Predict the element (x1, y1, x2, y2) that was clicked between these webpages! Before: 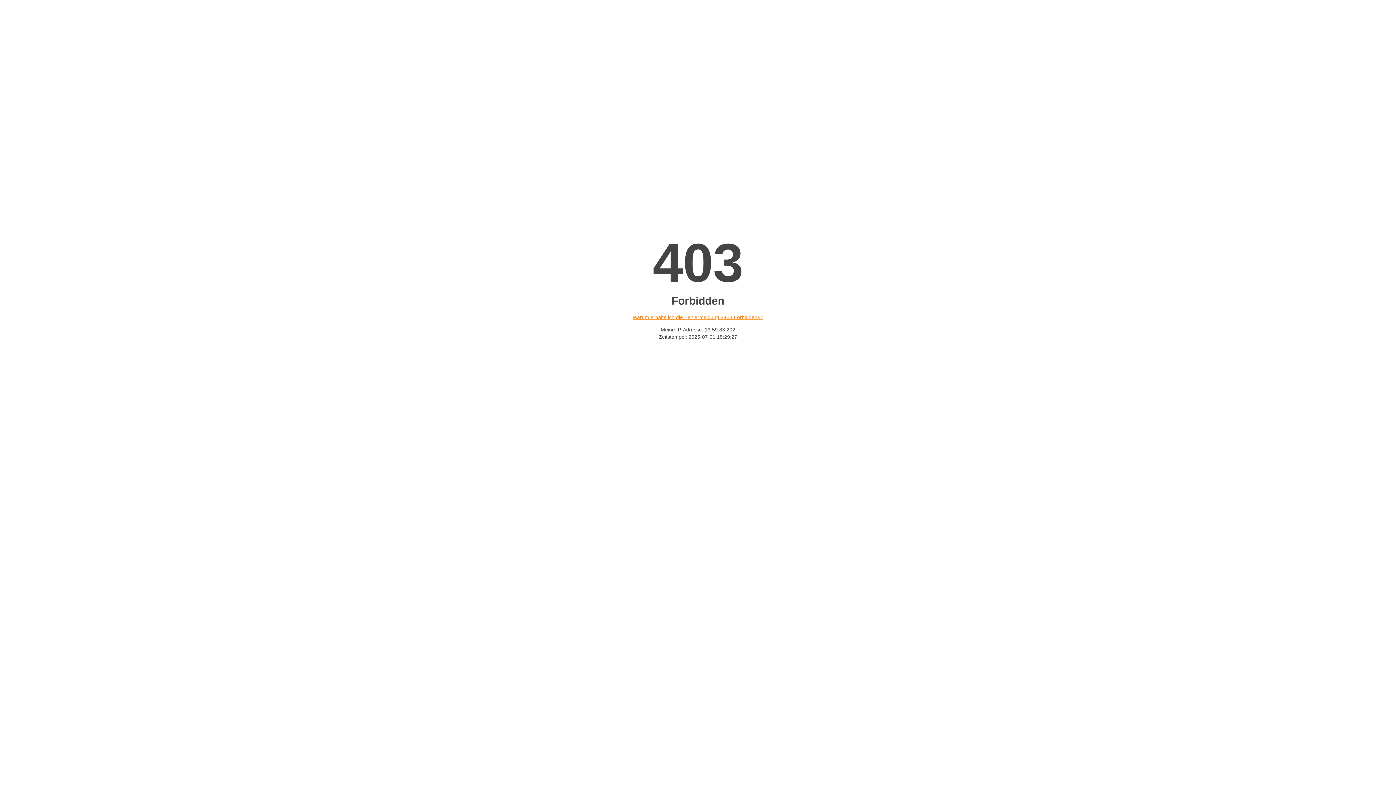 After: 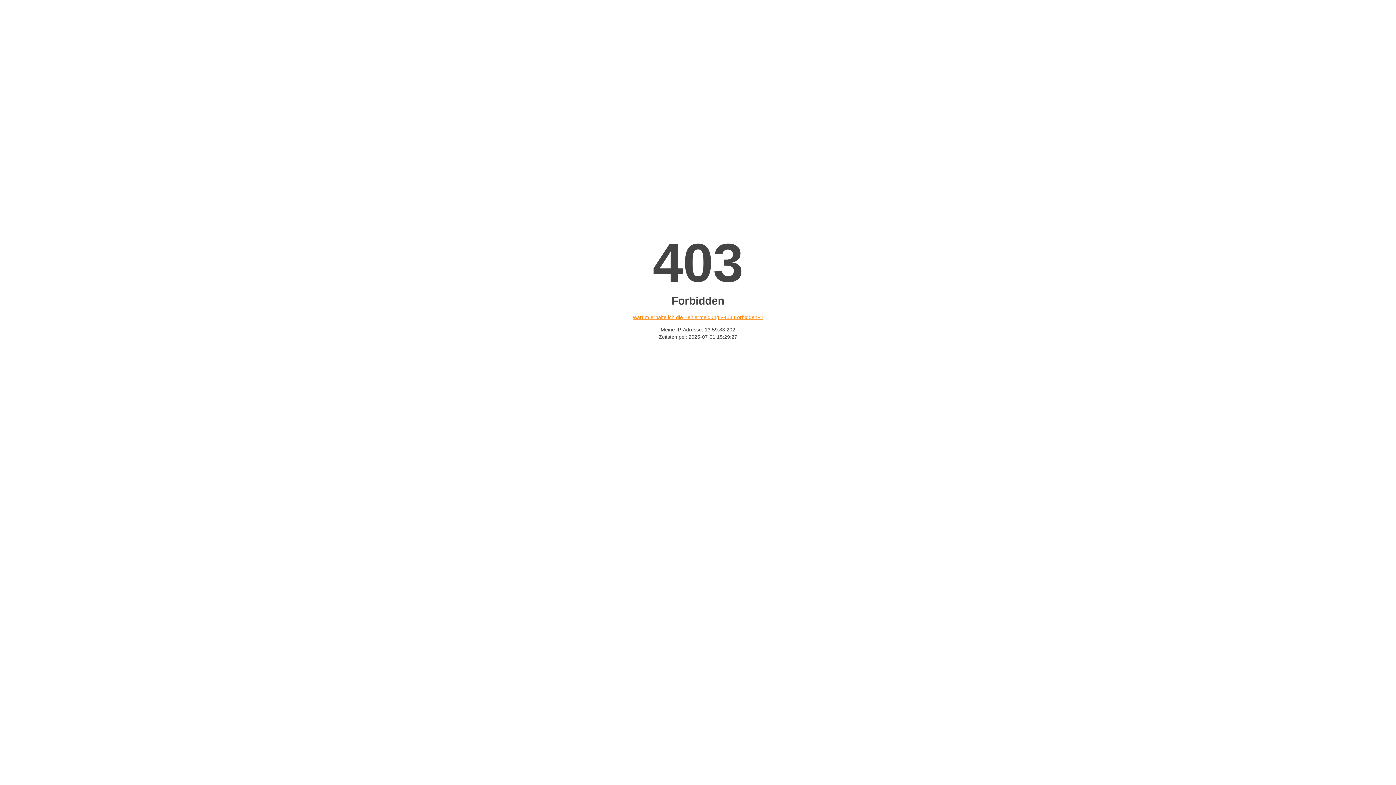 Action: bbox: (632, 314, 763, 320) label: Warum erhalte ich die Fehlermeldung «403 Forbidden»?